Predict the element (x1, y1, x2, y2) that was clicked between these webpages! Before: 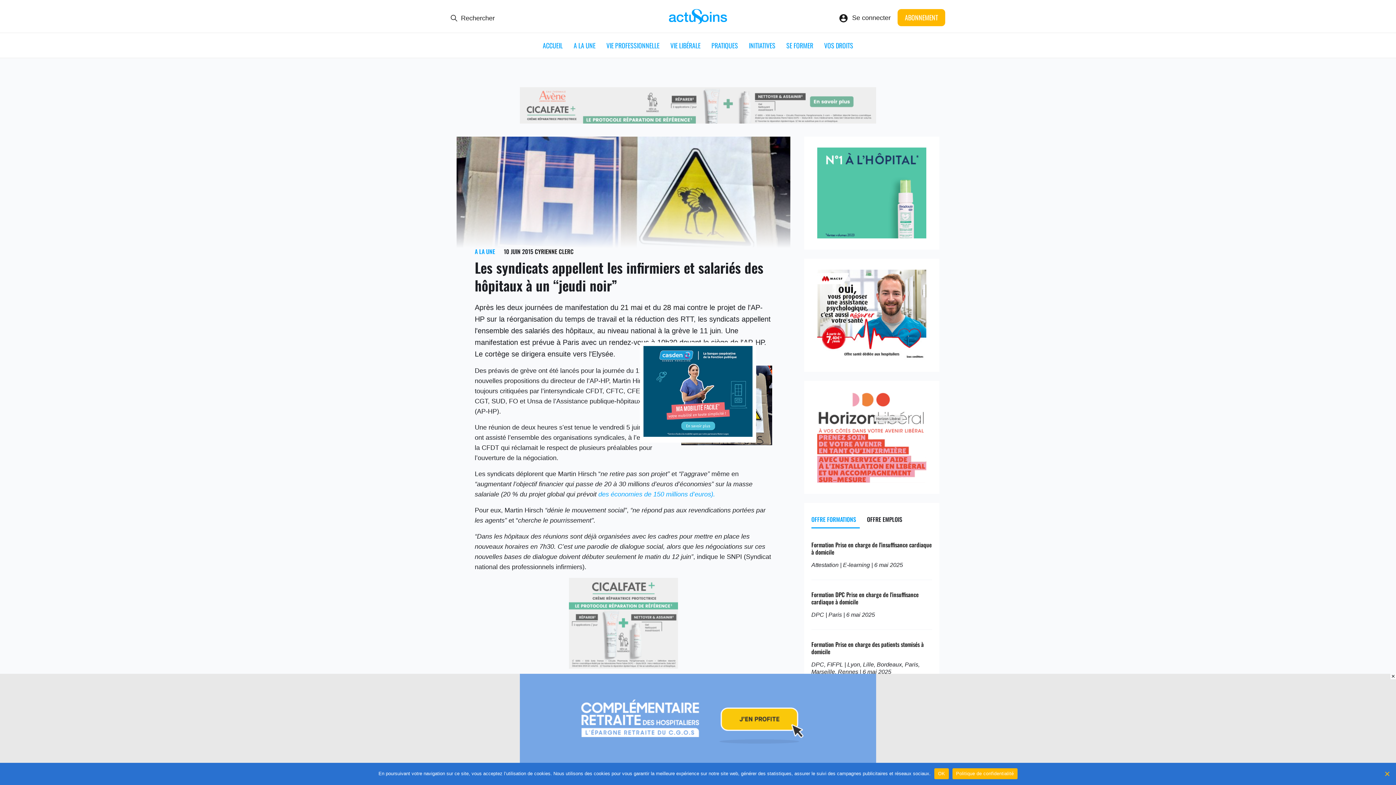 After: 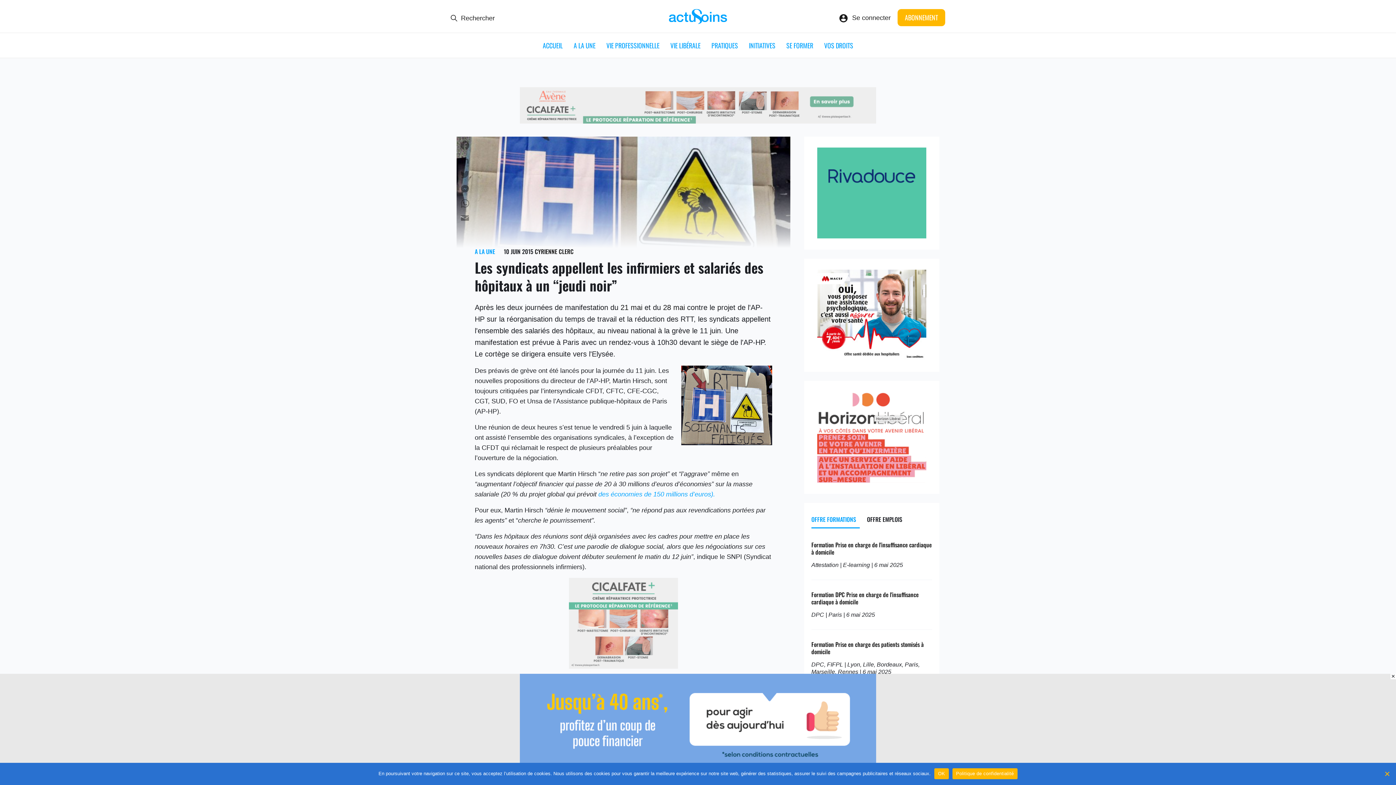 Action: label: macsf_sante bbox: (817, 354, 926, 362)